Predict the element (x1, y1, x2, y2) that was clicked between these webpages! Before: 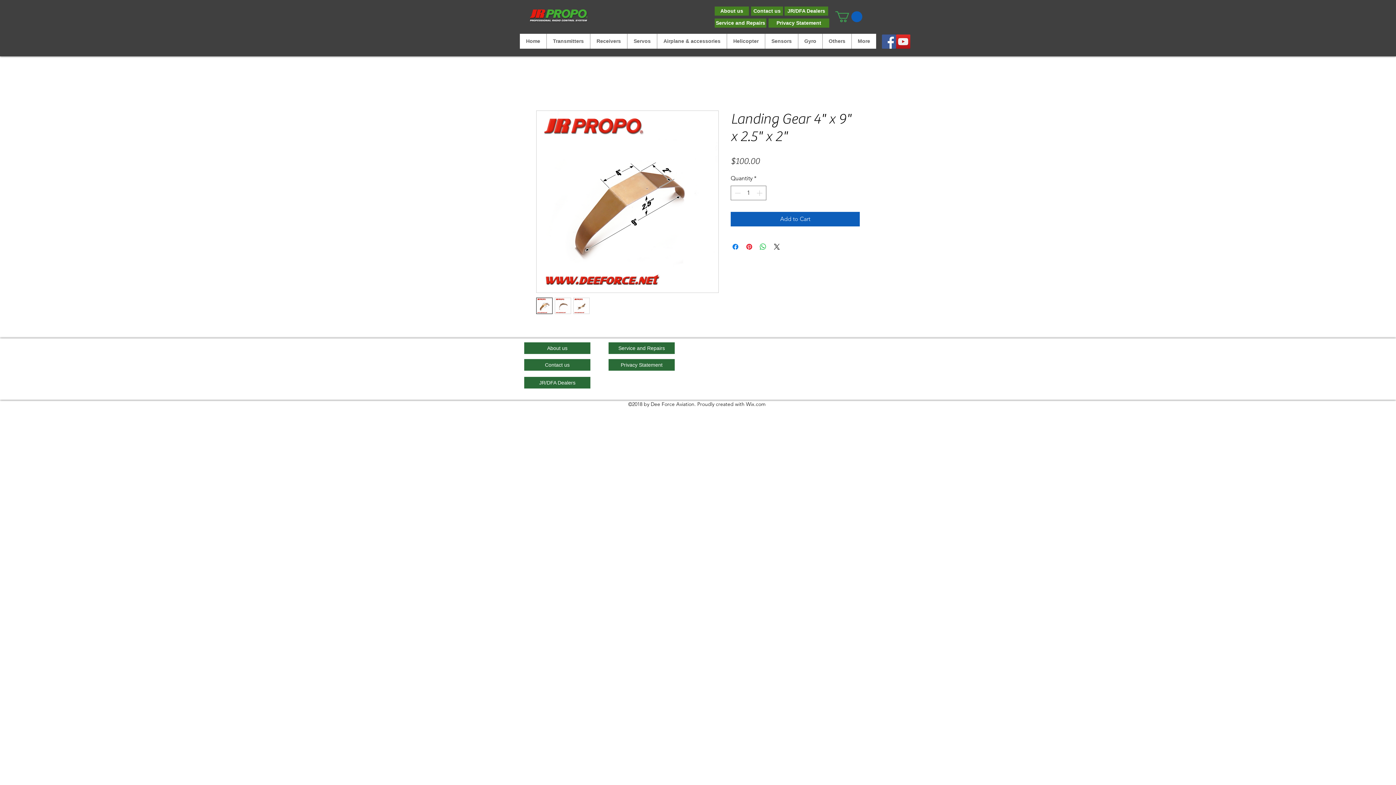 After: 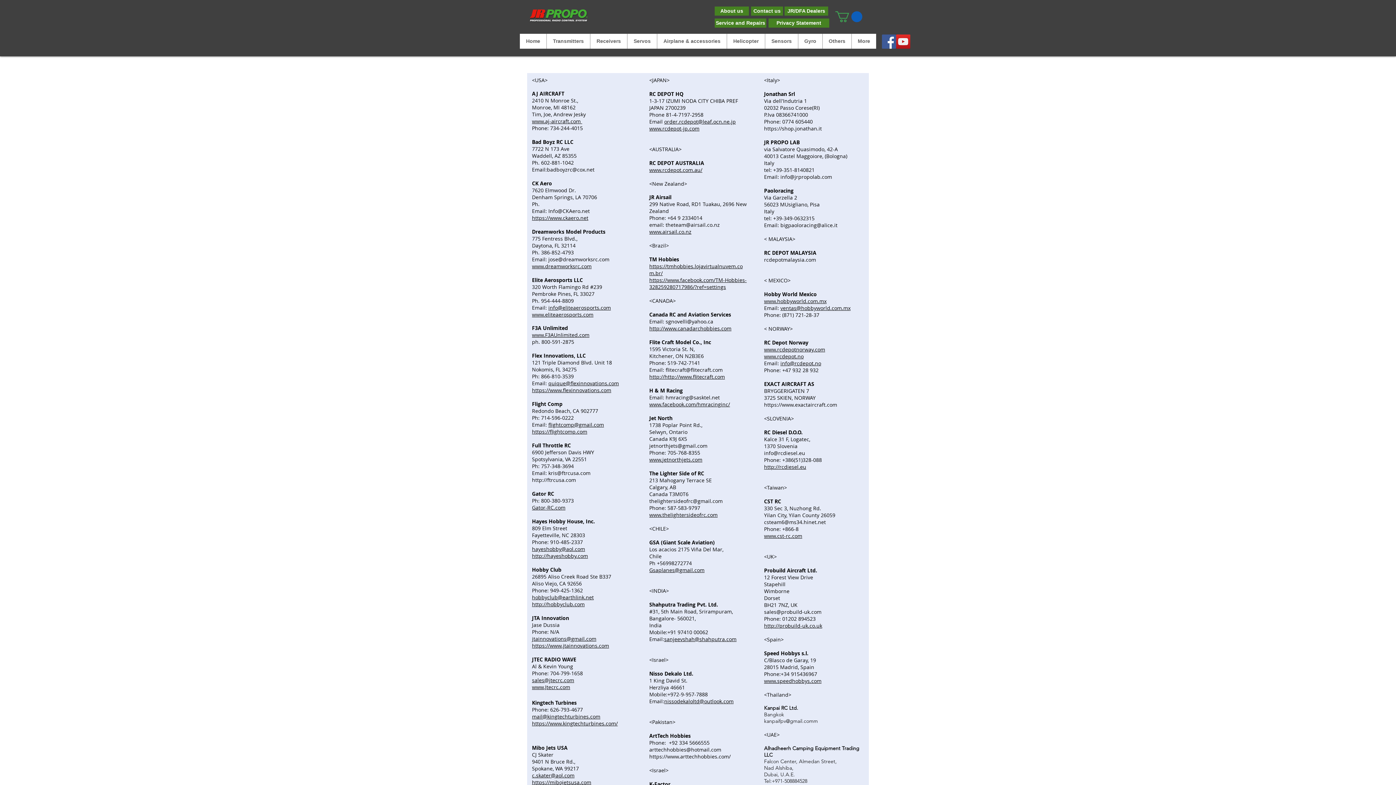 Action: label: JR/DFA Dealers bbox: (524, 377, 590, 388)